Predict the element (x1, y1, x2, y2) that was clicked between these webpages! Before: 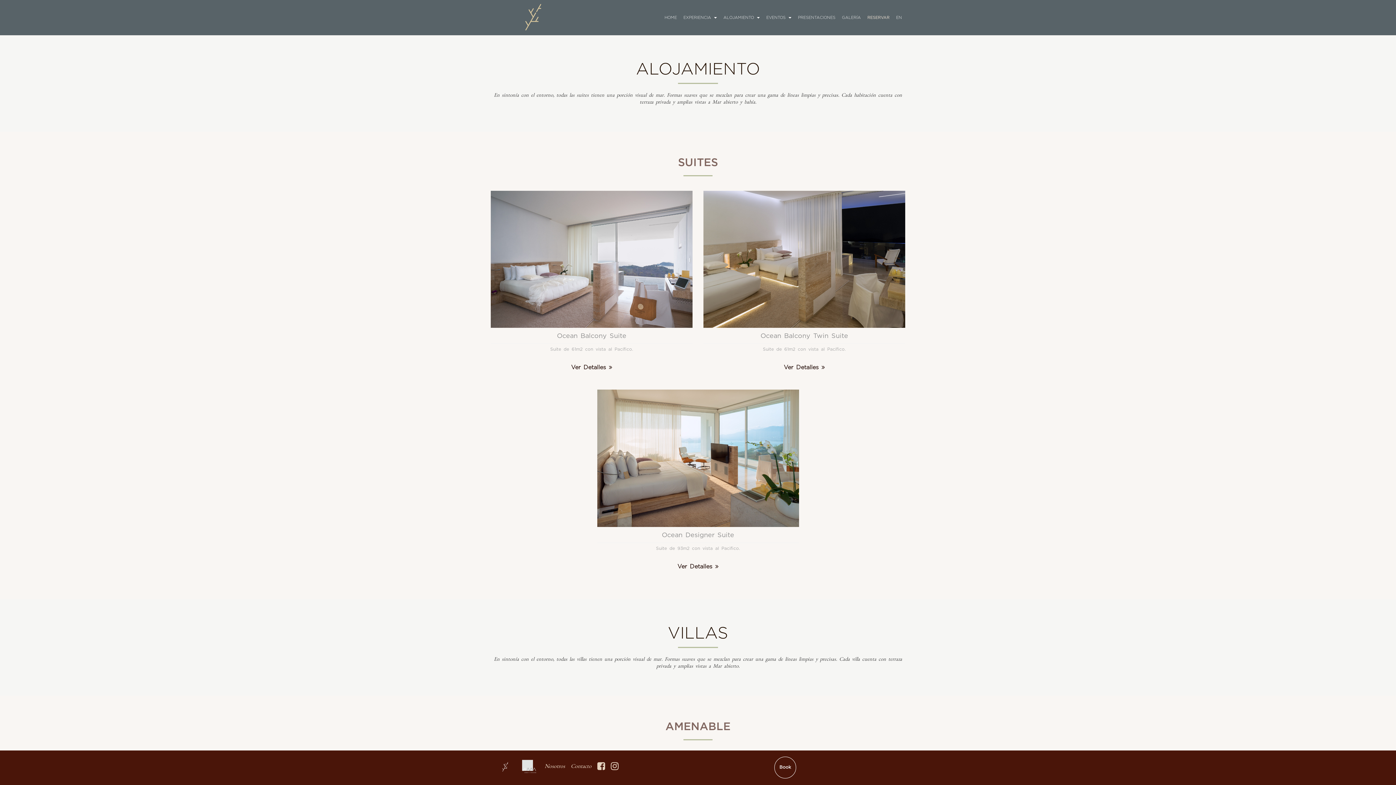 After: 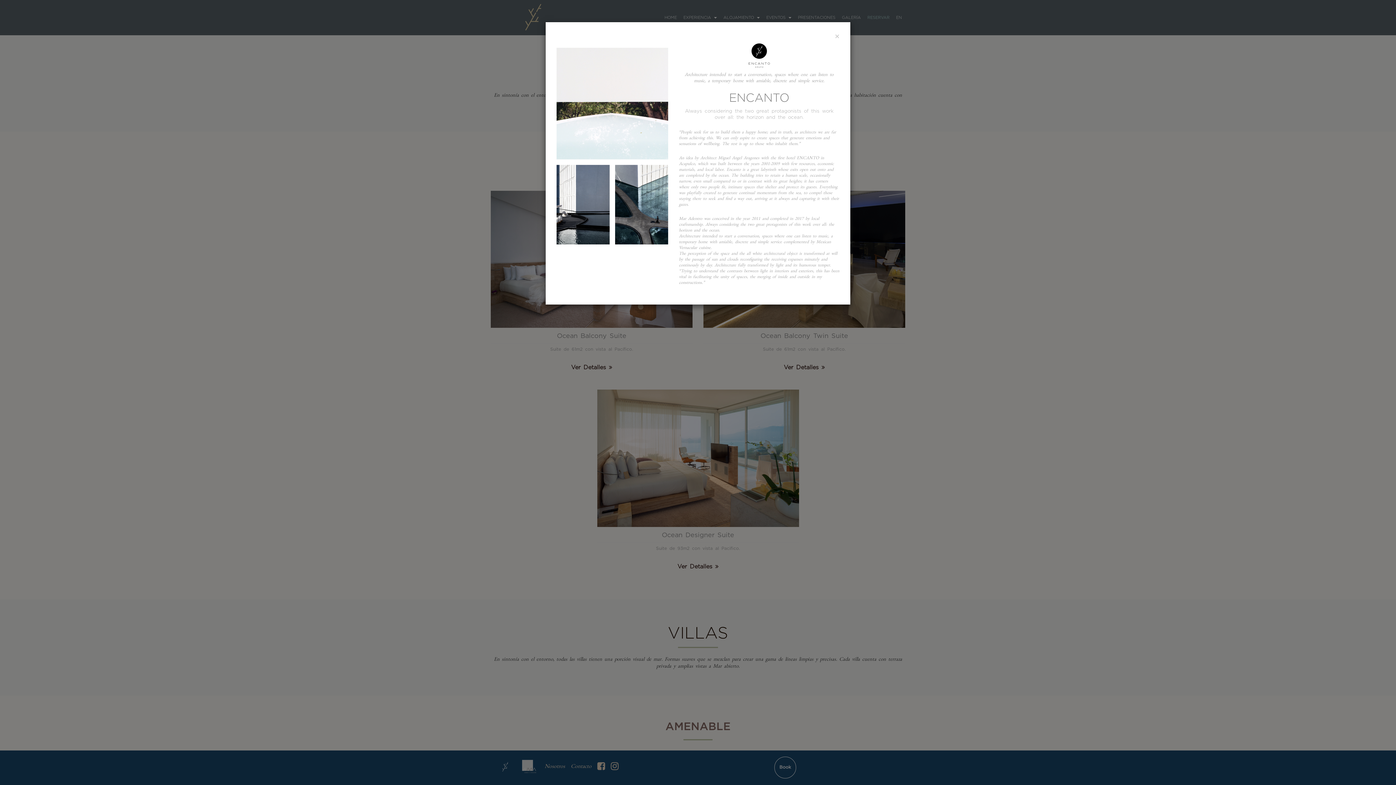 Action: bbox: (496, 754, 513, 784)